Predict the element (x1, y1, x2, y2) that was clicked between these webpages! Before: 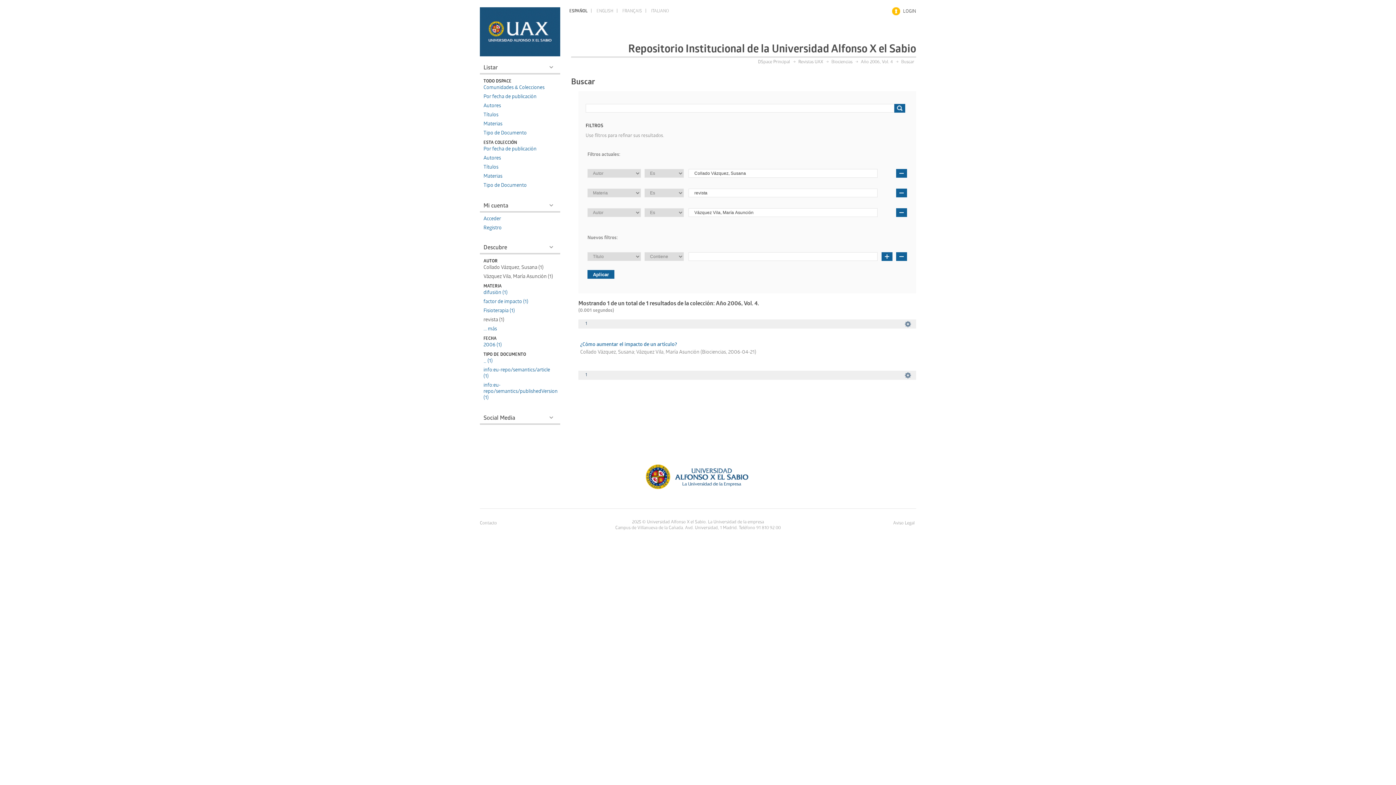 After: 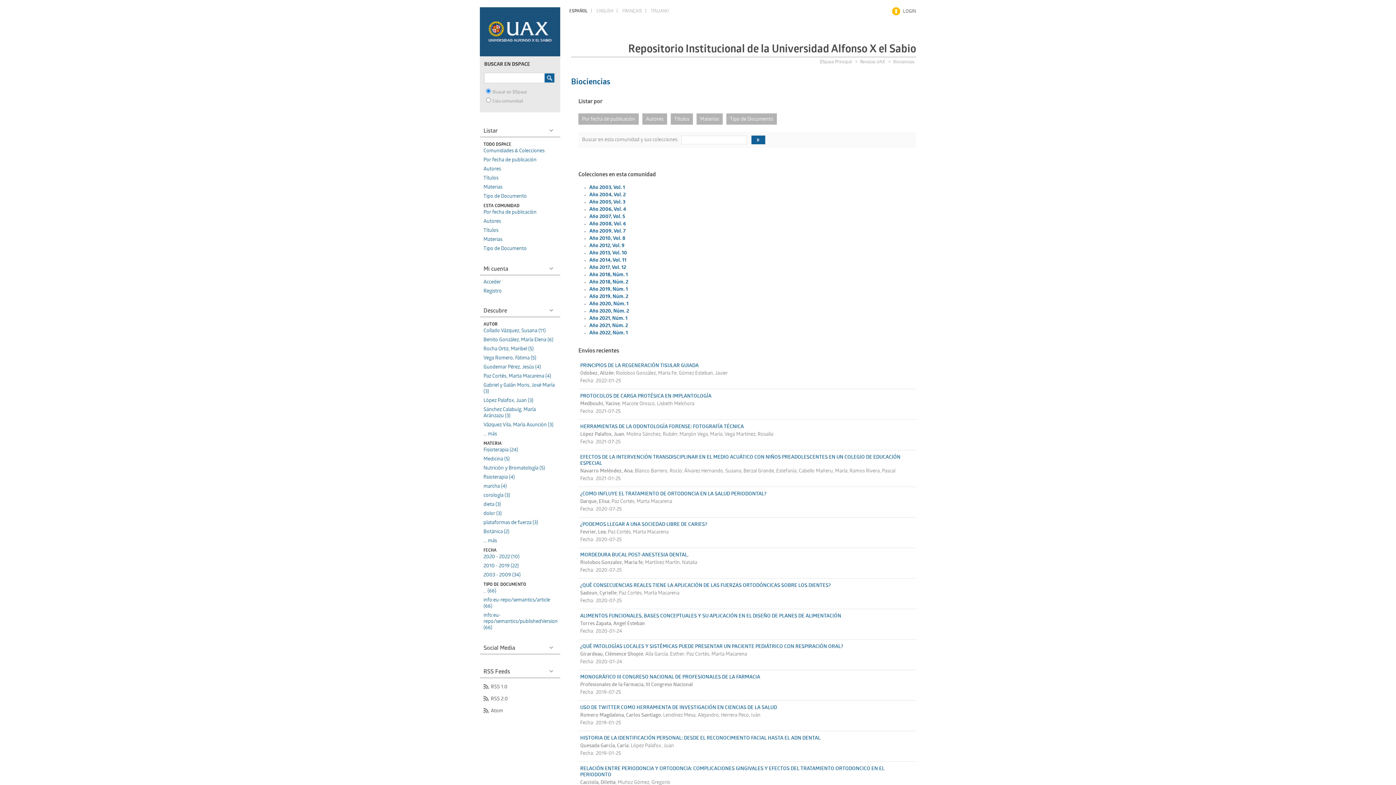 Action: bbox: (831, 59, 852, 65) label: Biociencias